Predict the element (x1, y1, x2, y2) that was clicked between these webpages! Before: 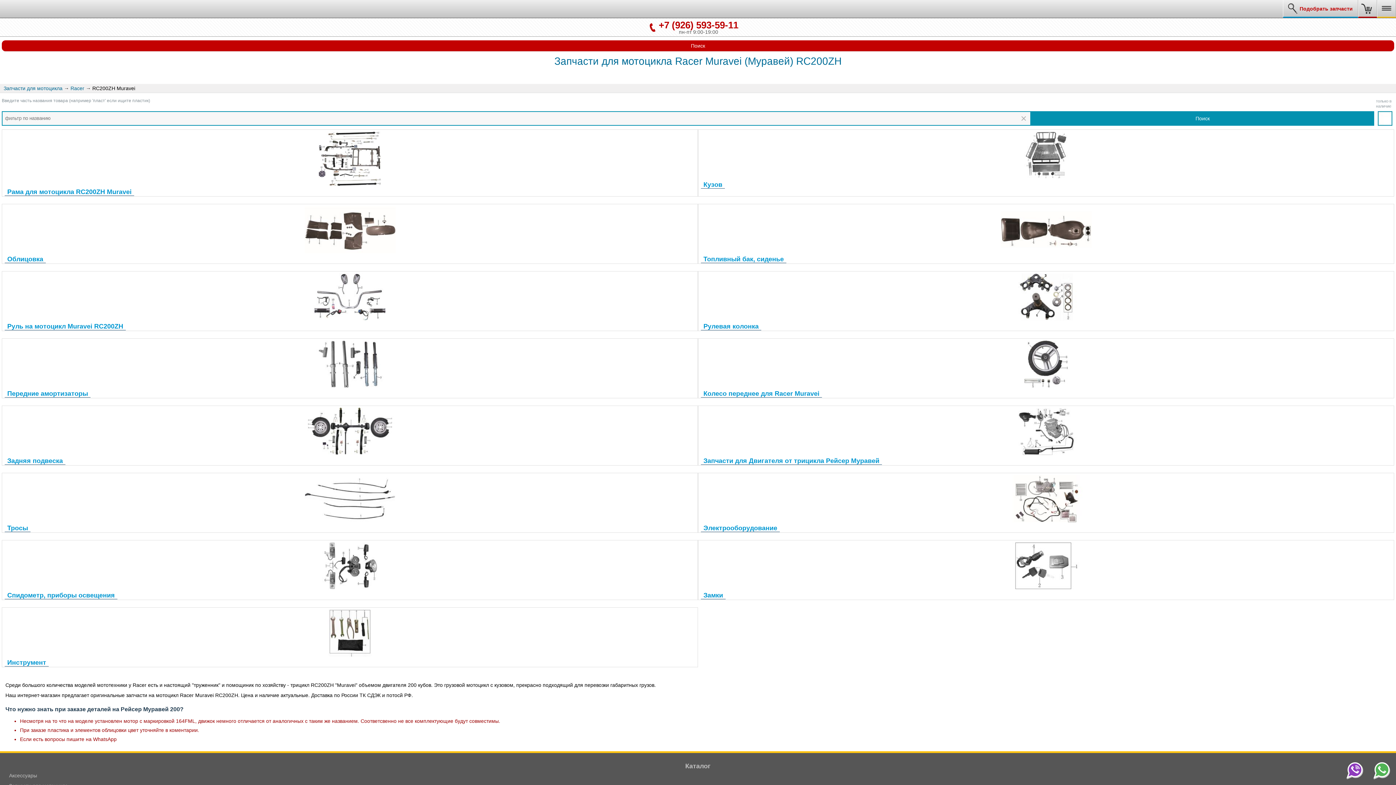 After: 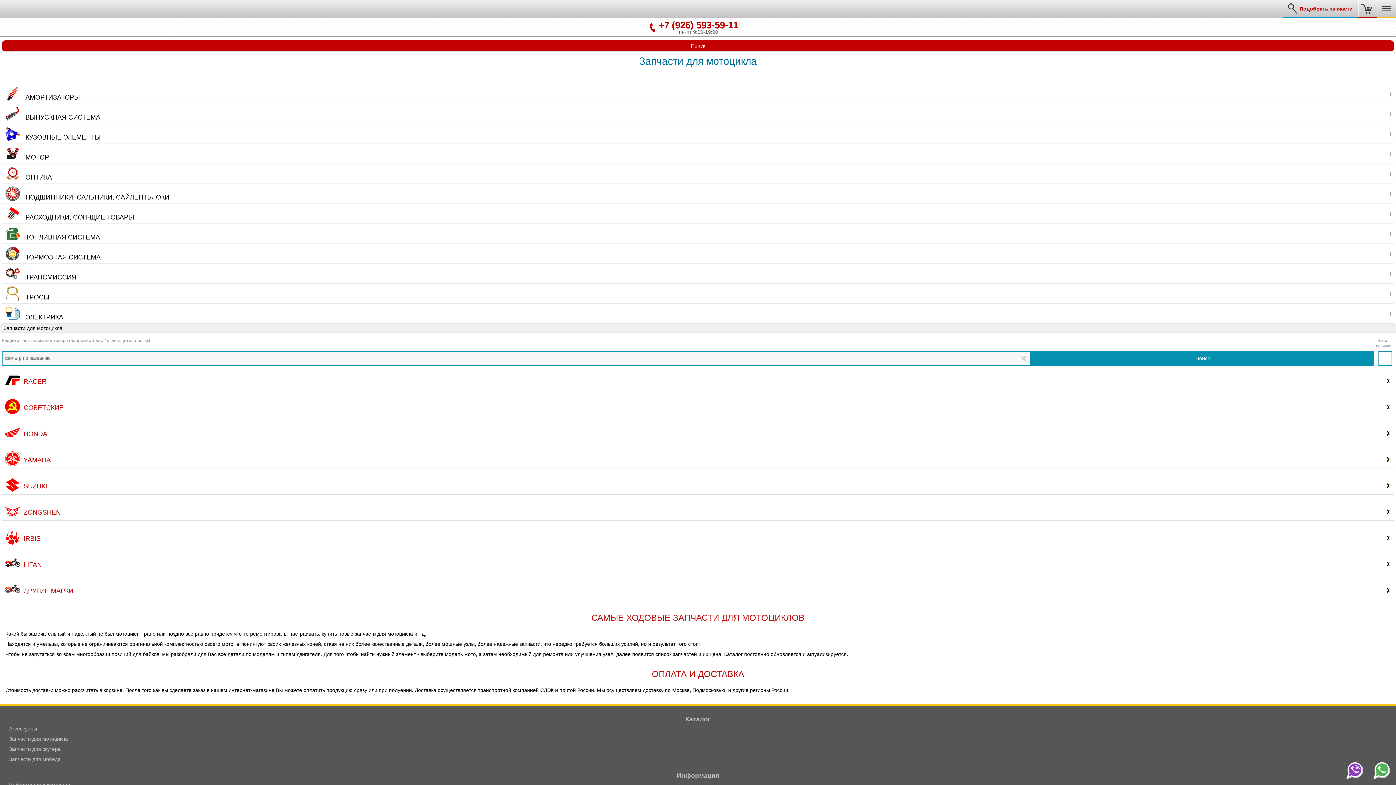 Action: label: Запчасти для мотоцикла  bbox: (3, 85, 64, 91)